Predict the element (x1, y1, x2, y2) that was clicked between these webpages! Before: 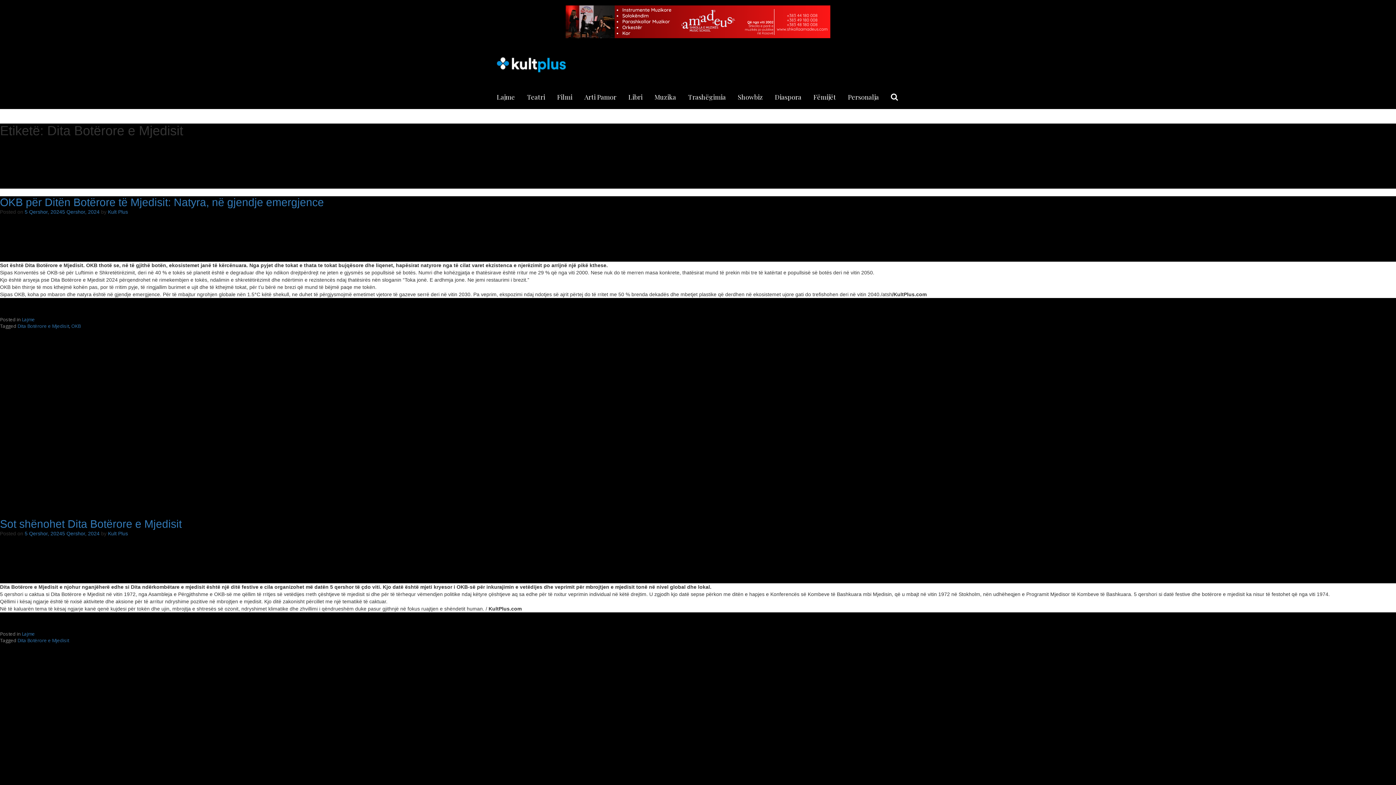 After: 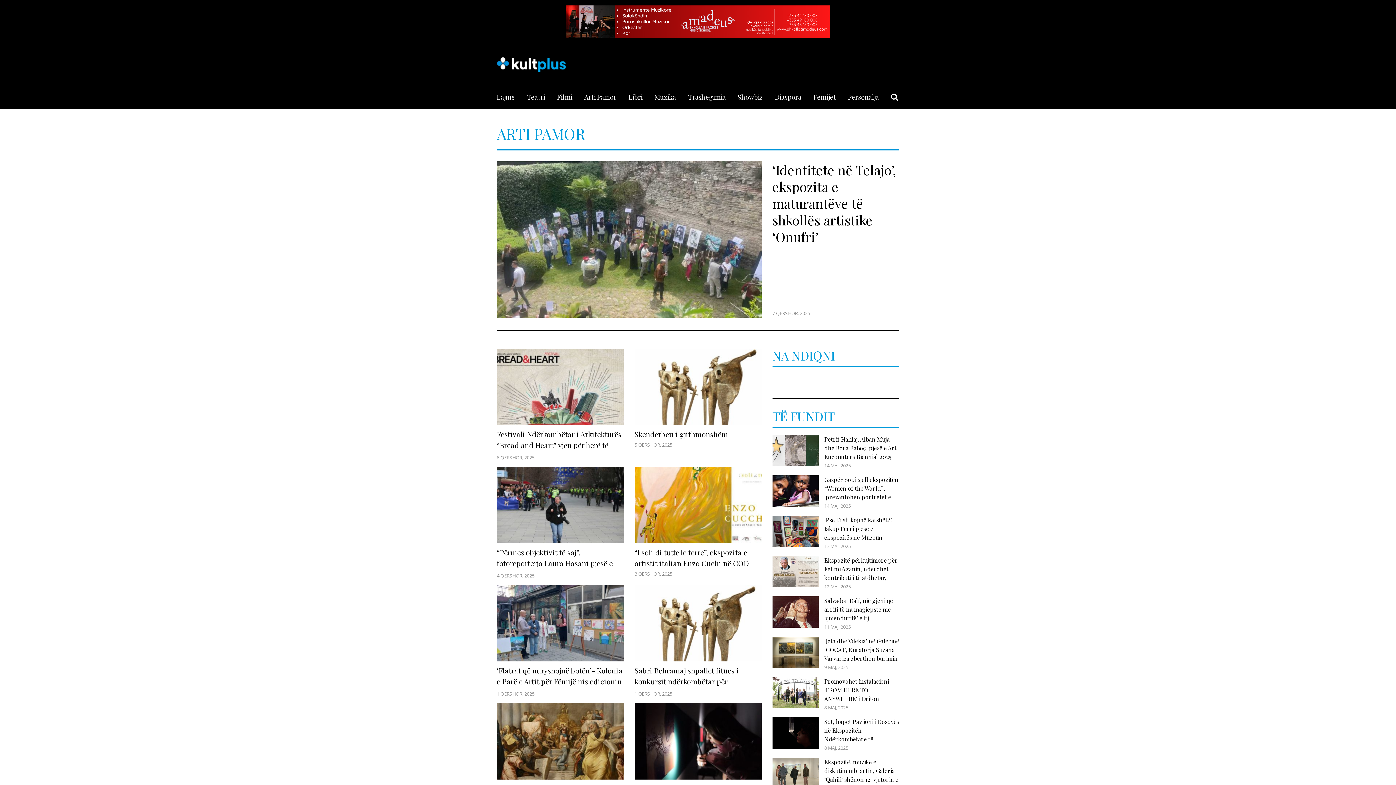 Action: bbox: (584, 92, 616, 109) label: Arti Pamor